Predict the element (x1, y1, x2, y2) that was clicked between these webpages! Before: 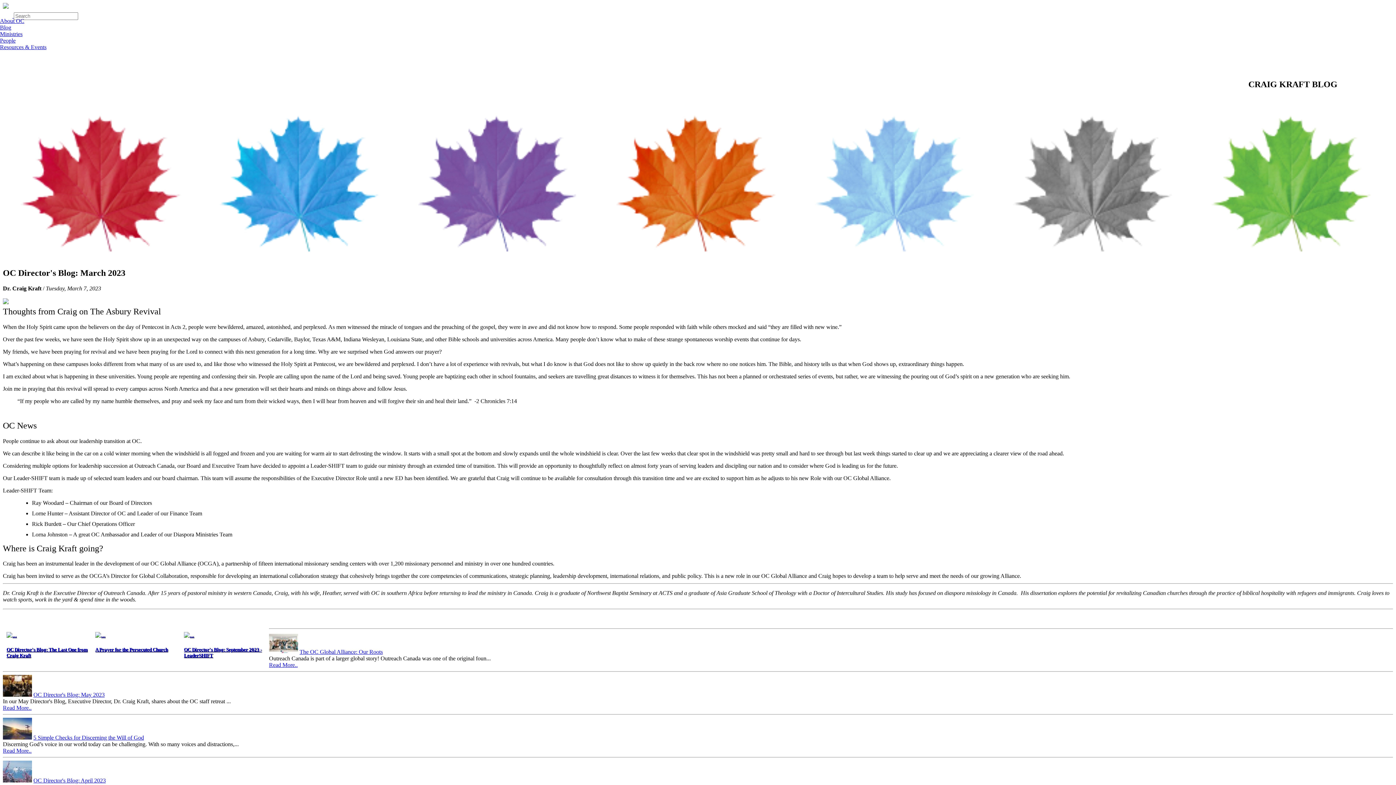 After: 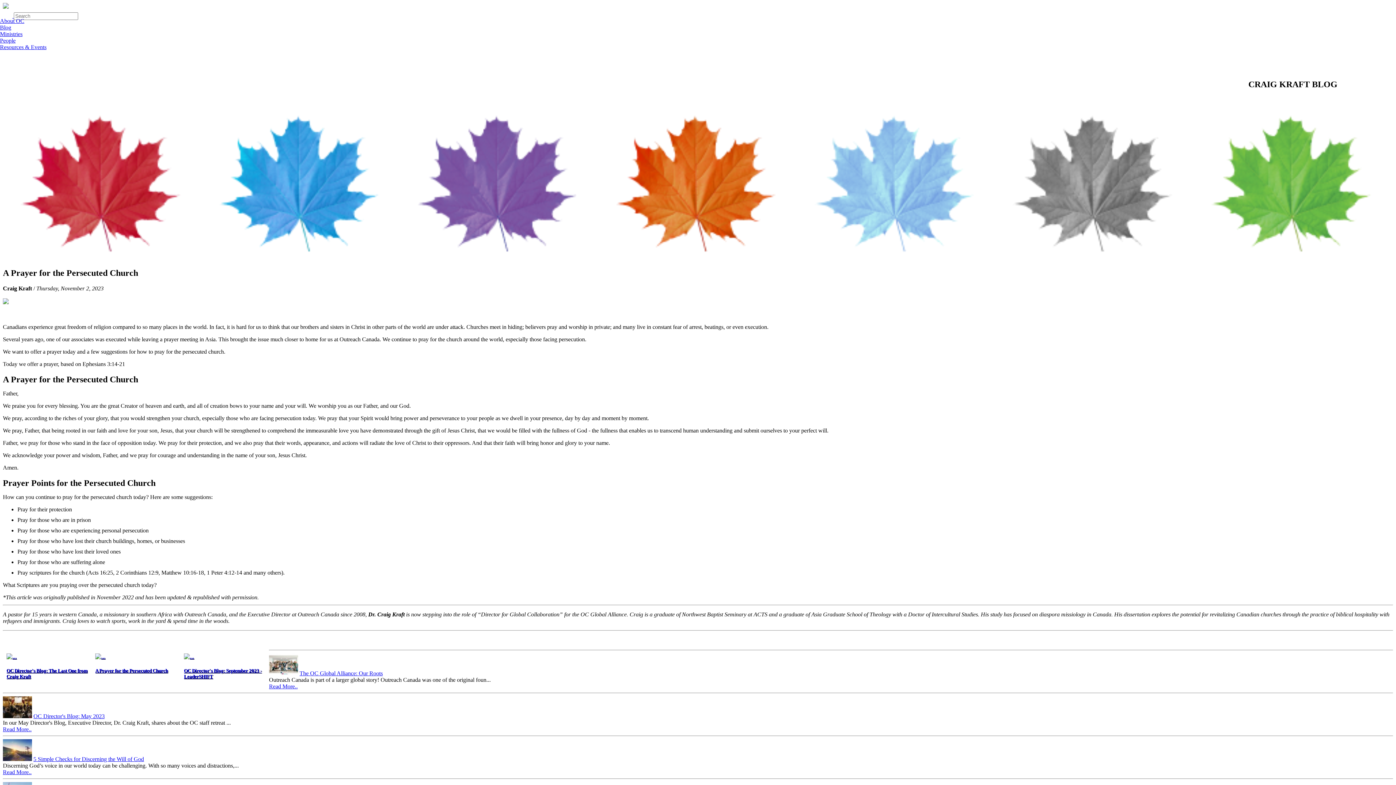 Action: label: A Prayer for the Persecuted Church bbox: (95, 647, 168, 652)